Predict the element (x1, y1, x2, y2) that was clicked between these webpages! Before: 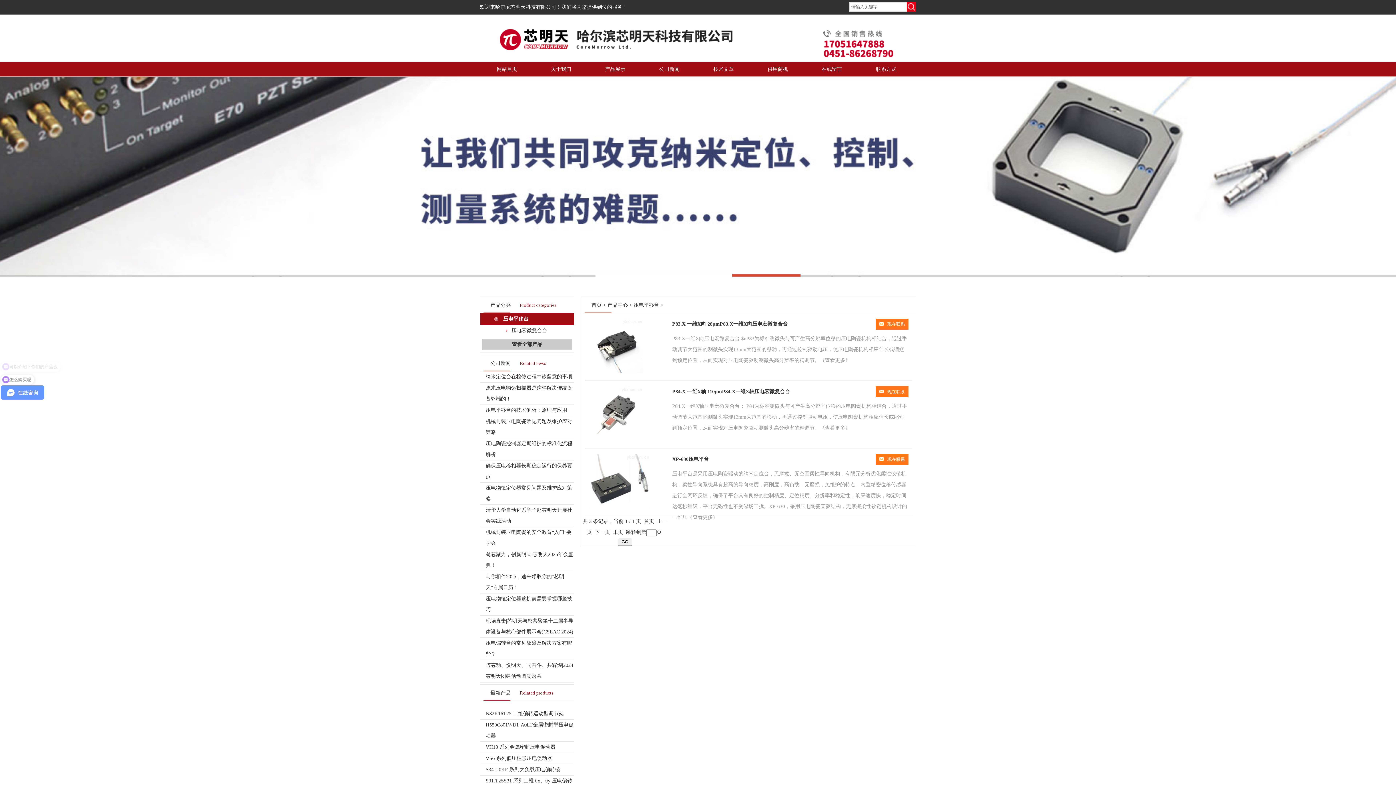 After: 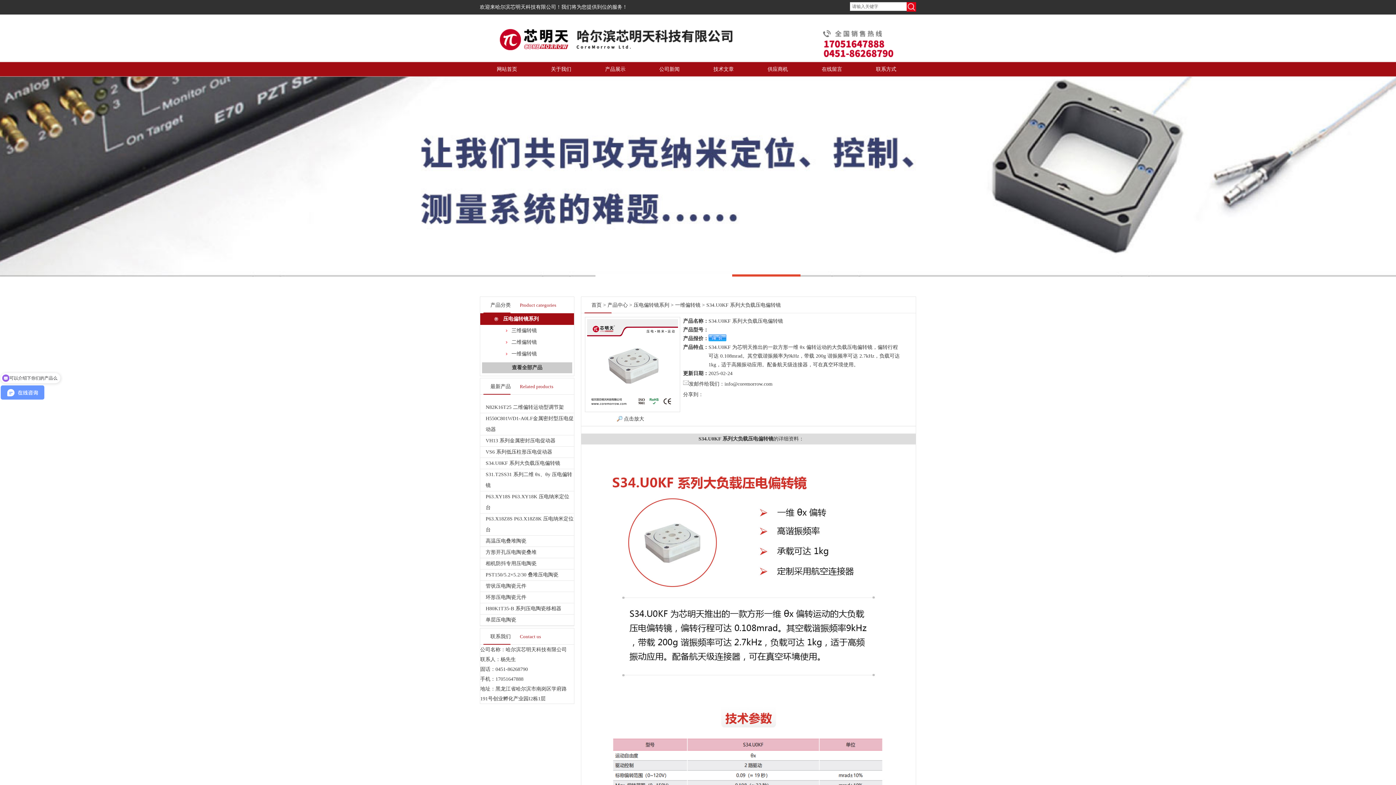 Action: label: S34.U0KF 系列大负载压电偏转镜 bbox: (485, 767, 560, 772)